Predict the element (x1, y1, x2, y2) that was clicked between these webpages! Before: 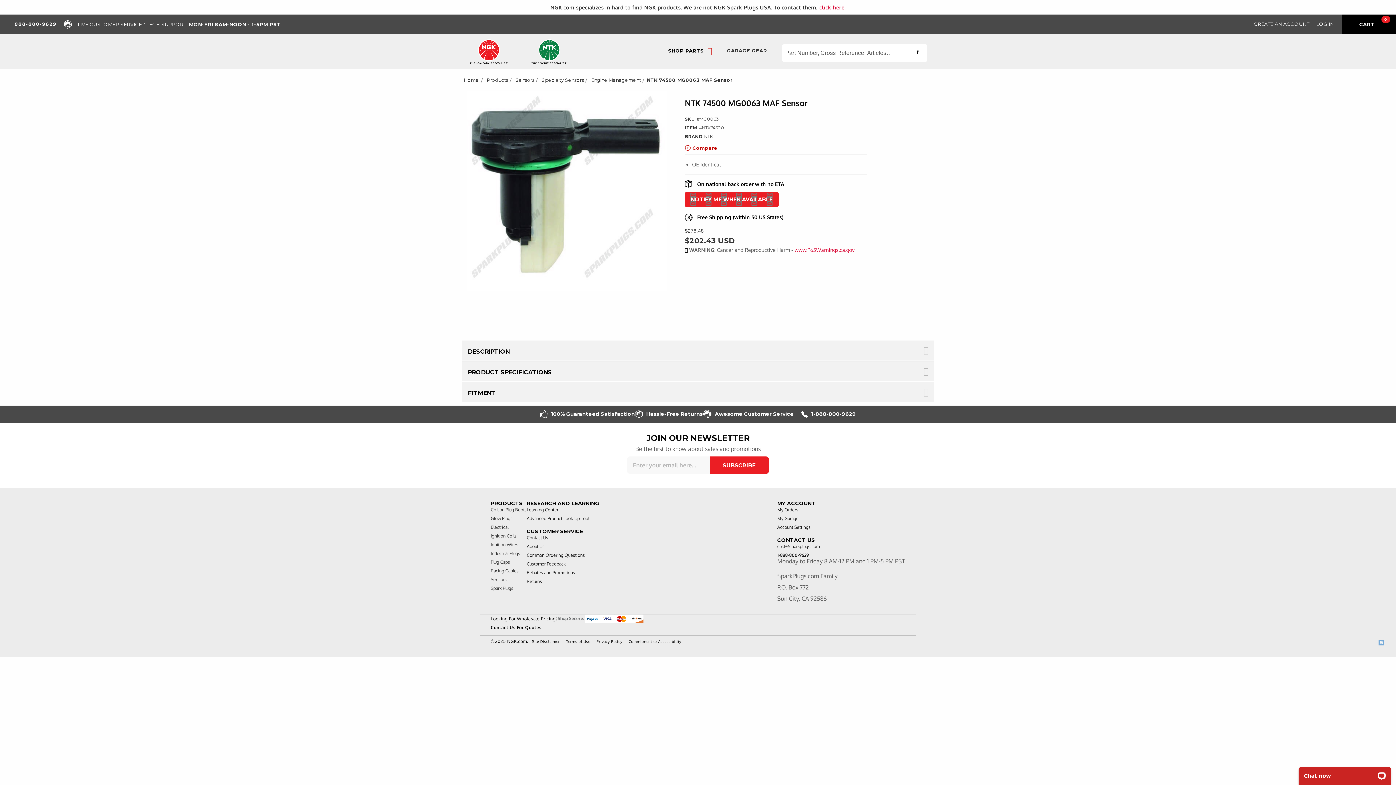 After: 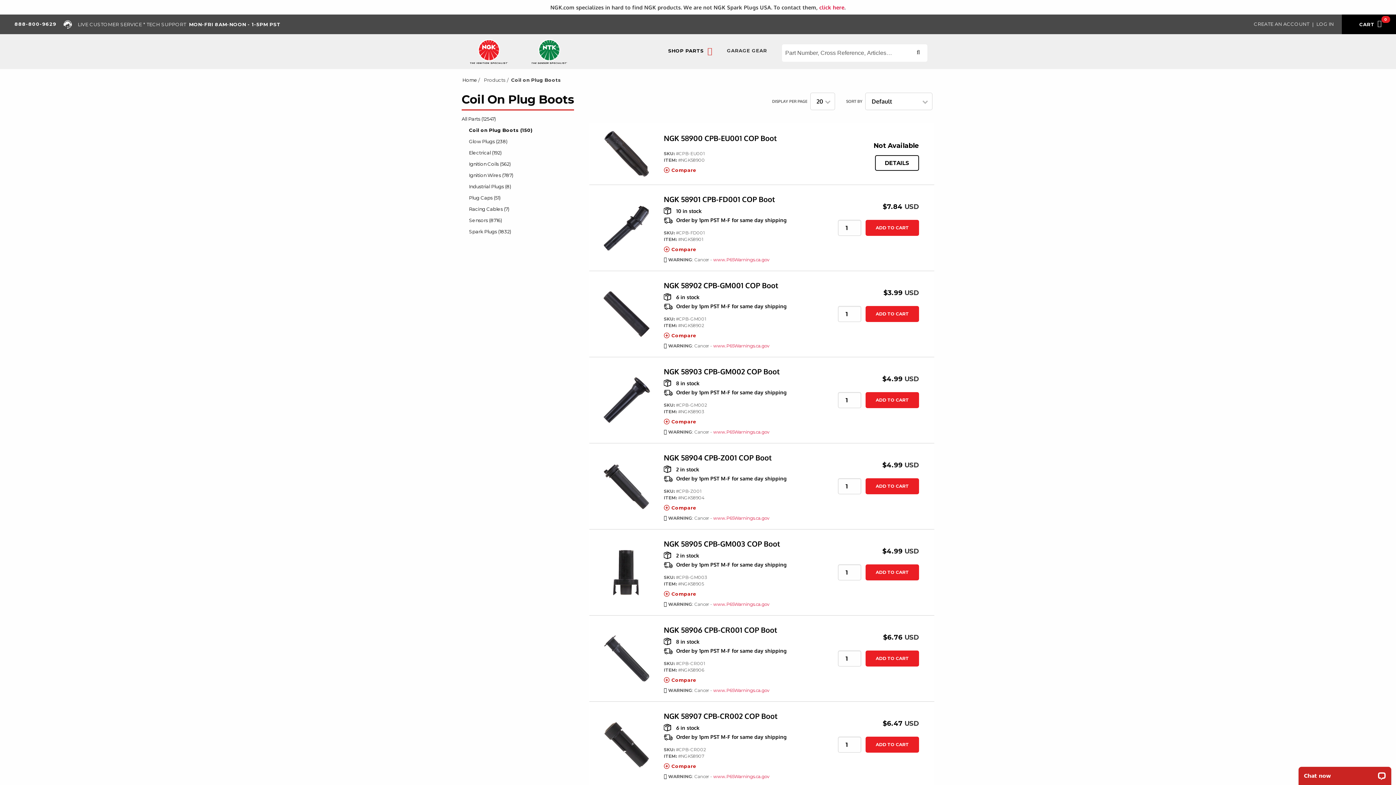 Action: label: Coil on Plug Boots bbox: (490, 507, 526, 513)